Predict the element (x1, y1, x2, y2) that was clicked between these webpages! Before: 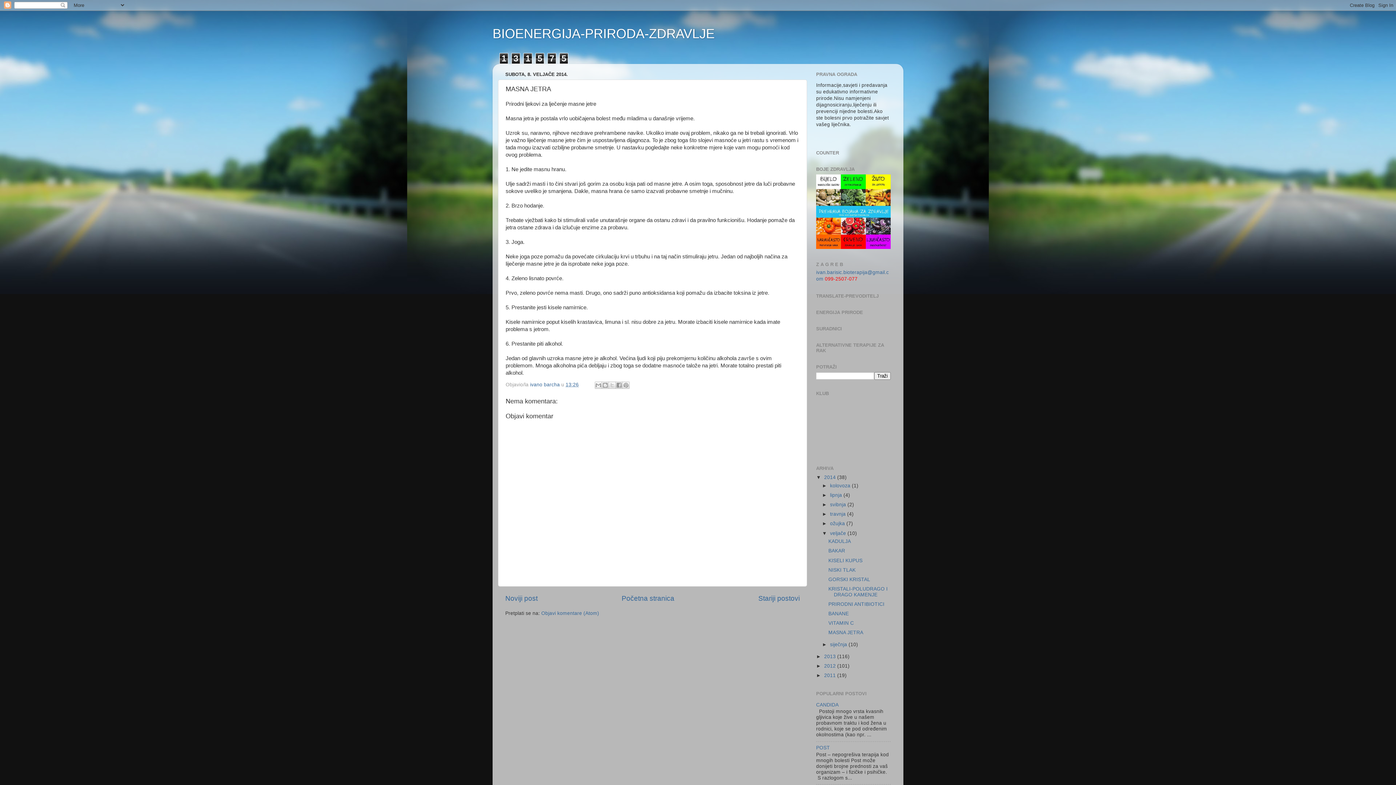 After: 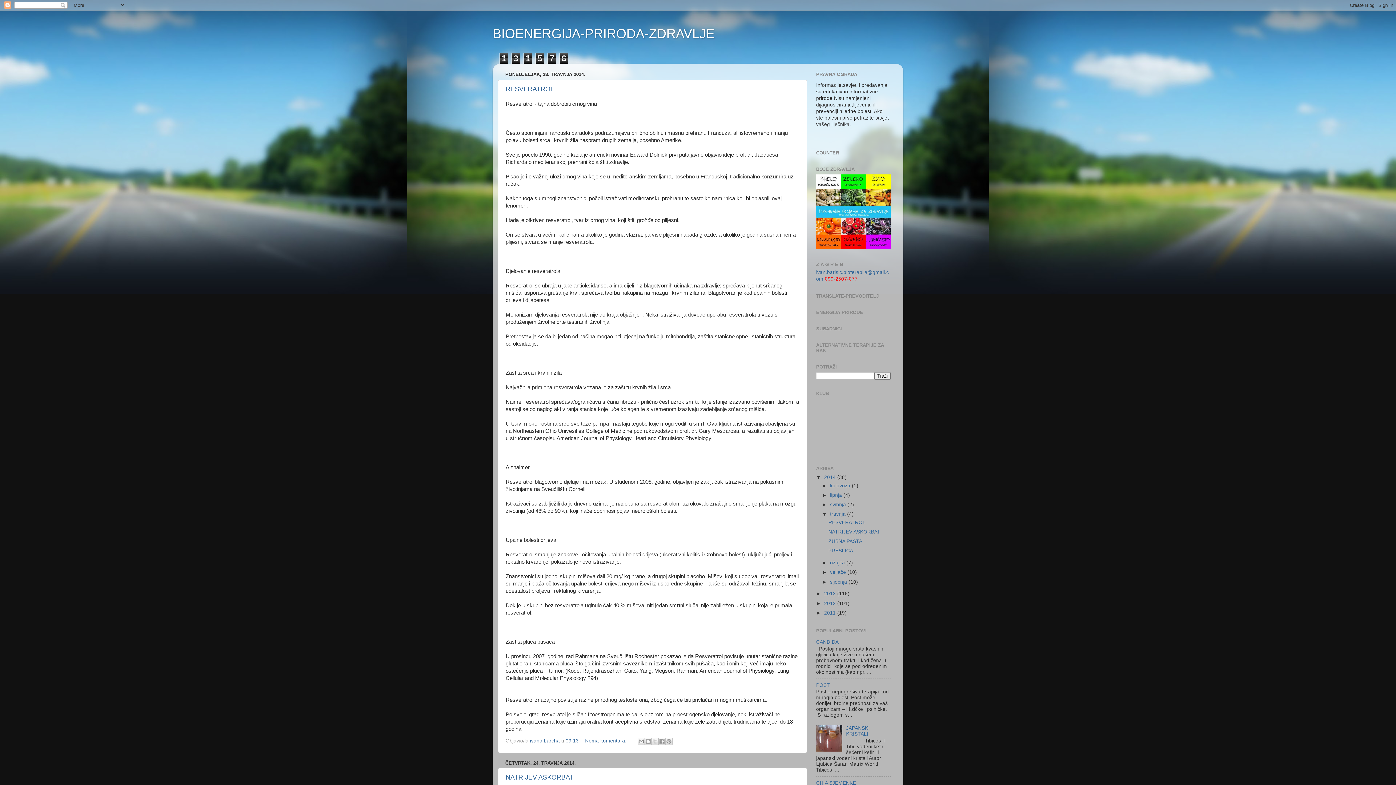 Action: bbox: (830, 511, 847, 517) label: travnja 